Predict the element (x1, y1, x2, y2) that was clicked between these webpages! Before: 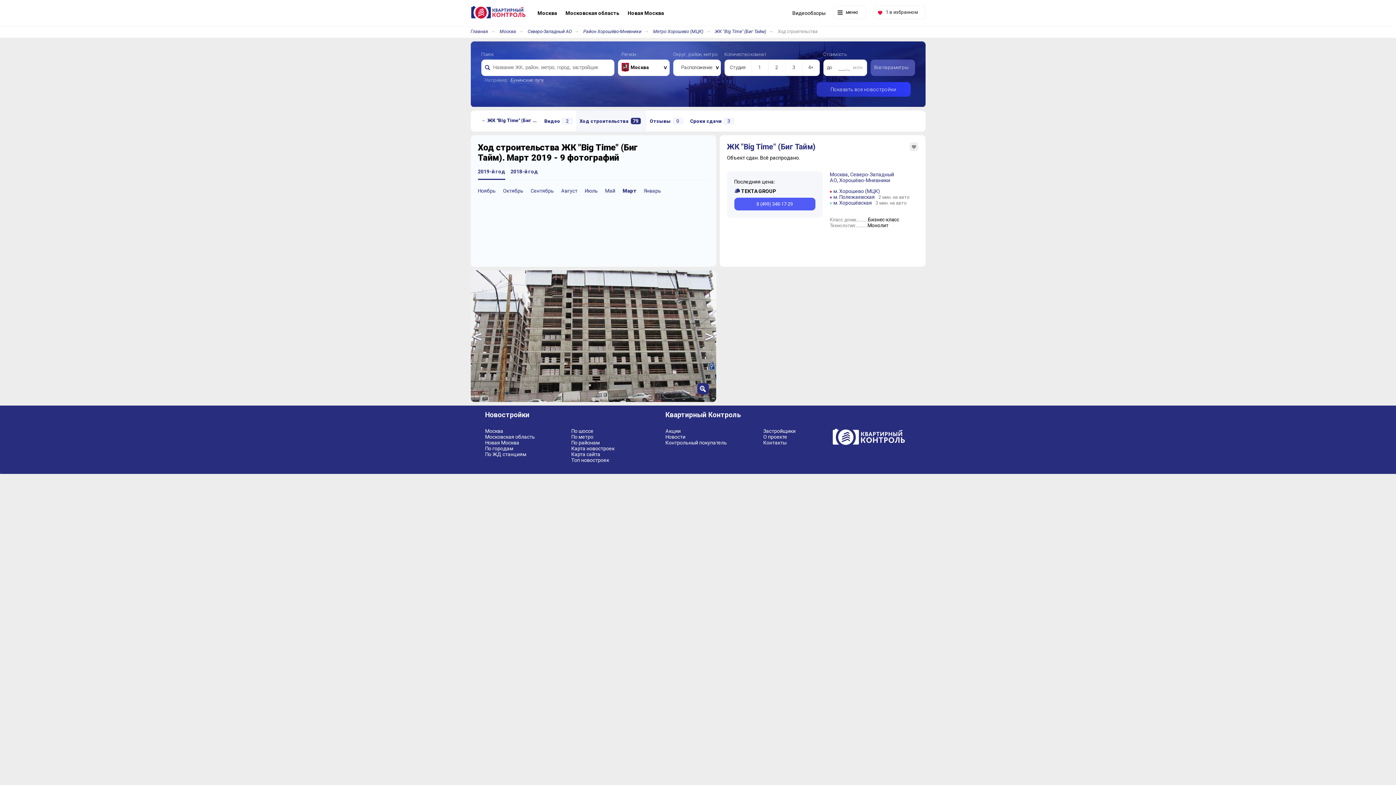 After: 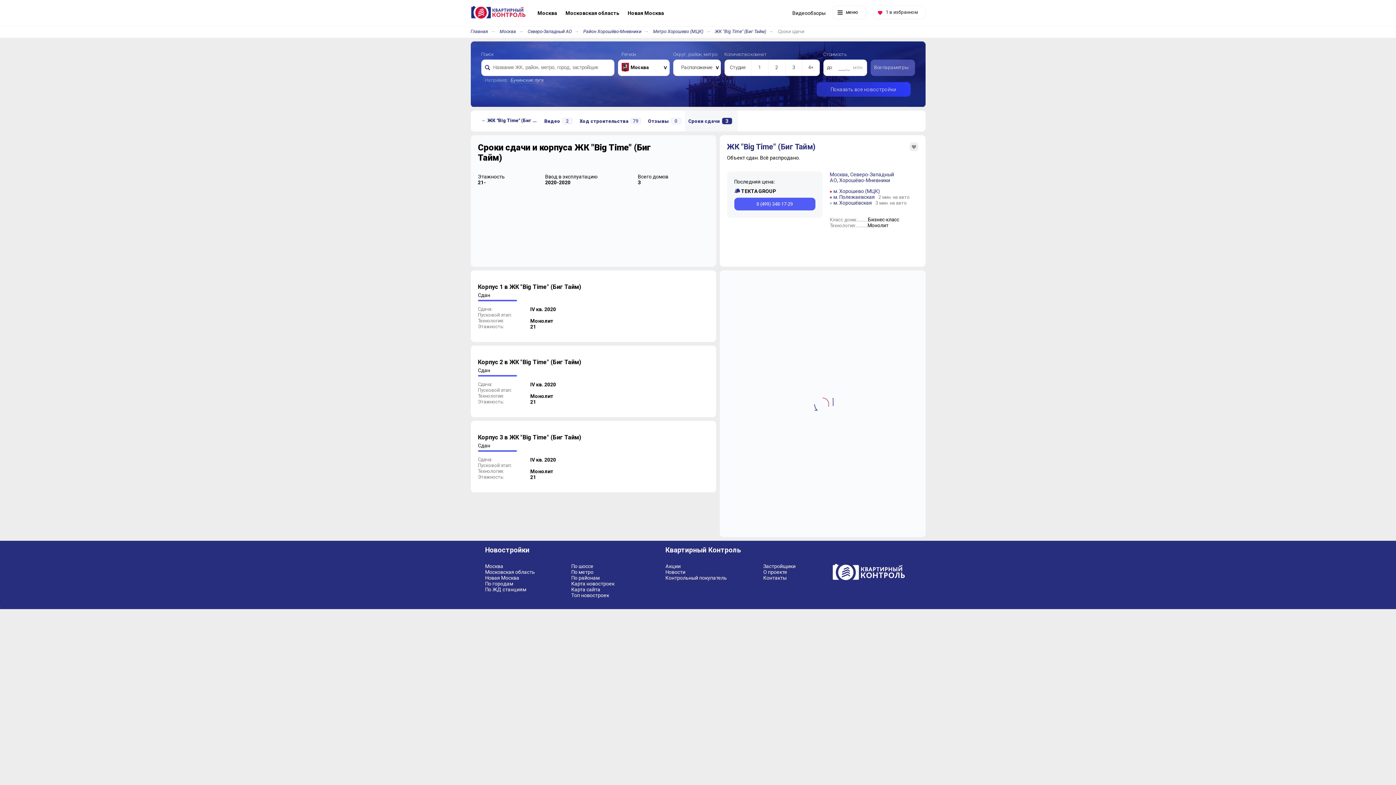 Action: bbox: (686, 110, 737, 131) label: Сроки сдачи3